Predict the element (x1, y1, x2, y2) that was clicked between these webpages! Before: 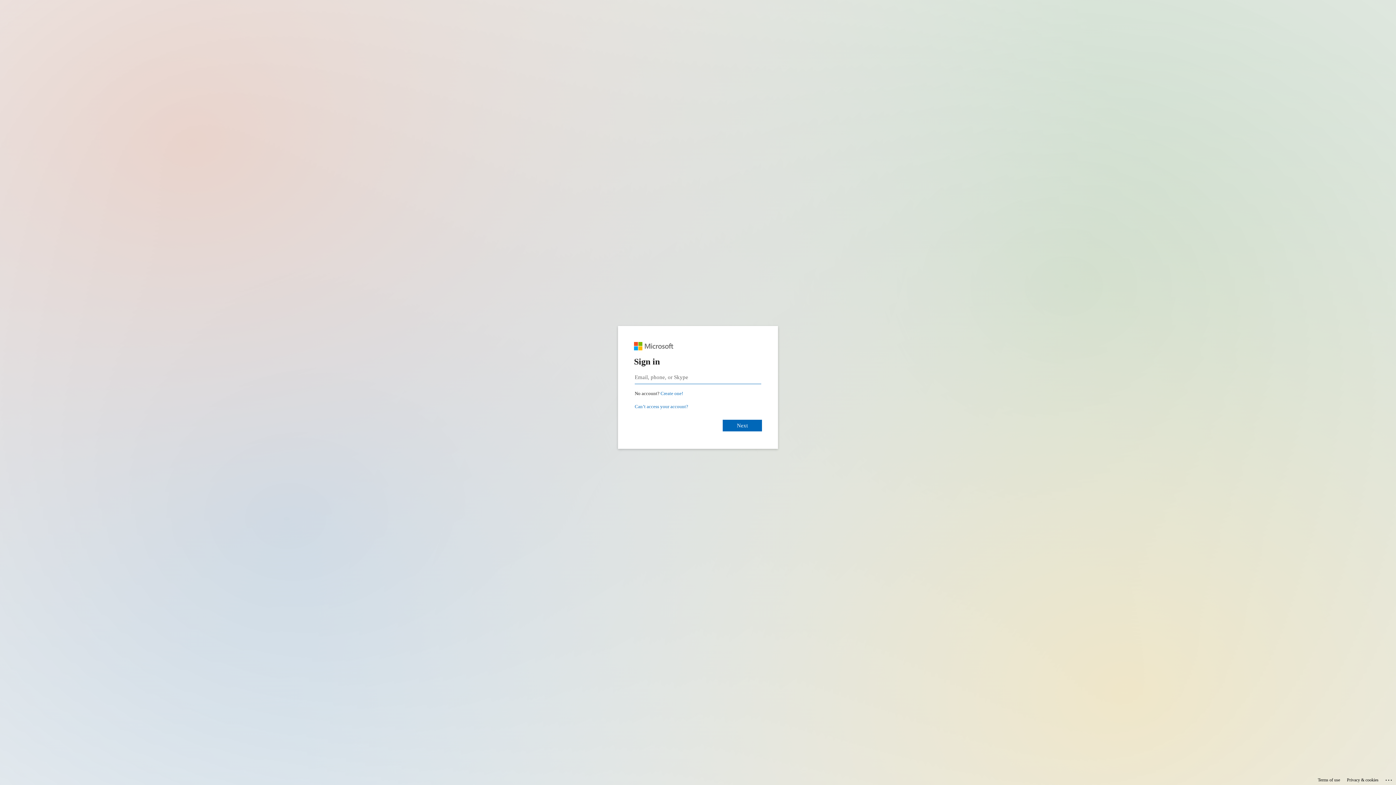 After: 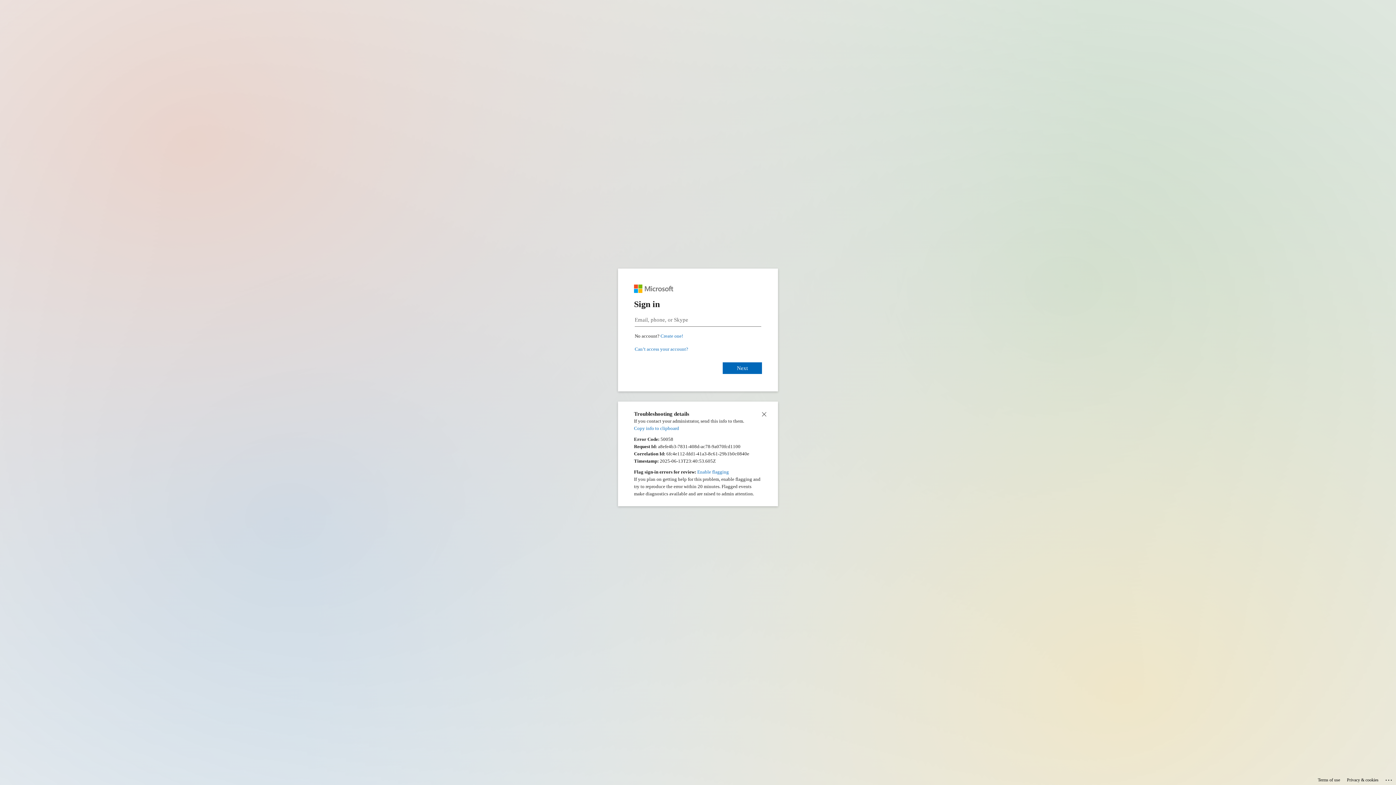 Action: bbox: (1385, 775, 1393, 783) label: Click here for troubleshooting information